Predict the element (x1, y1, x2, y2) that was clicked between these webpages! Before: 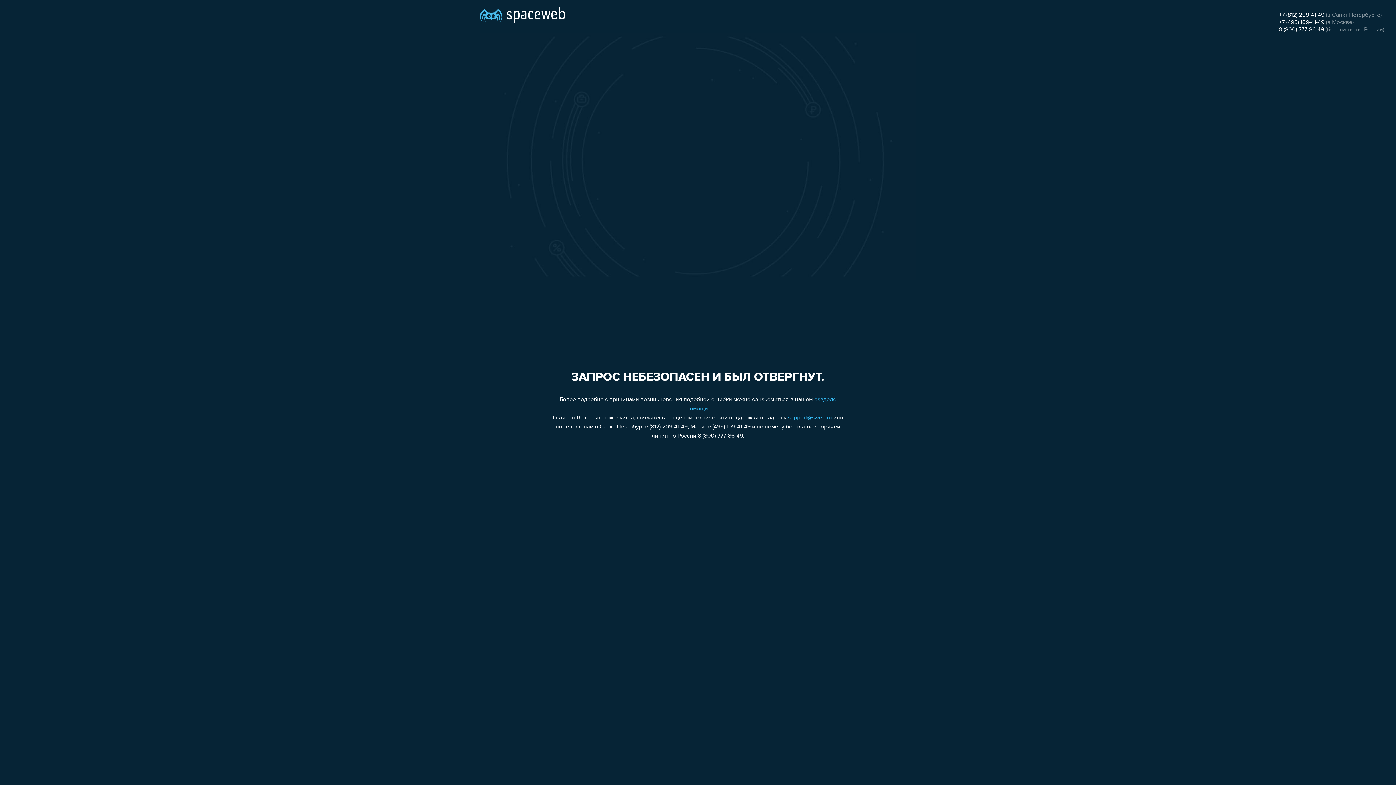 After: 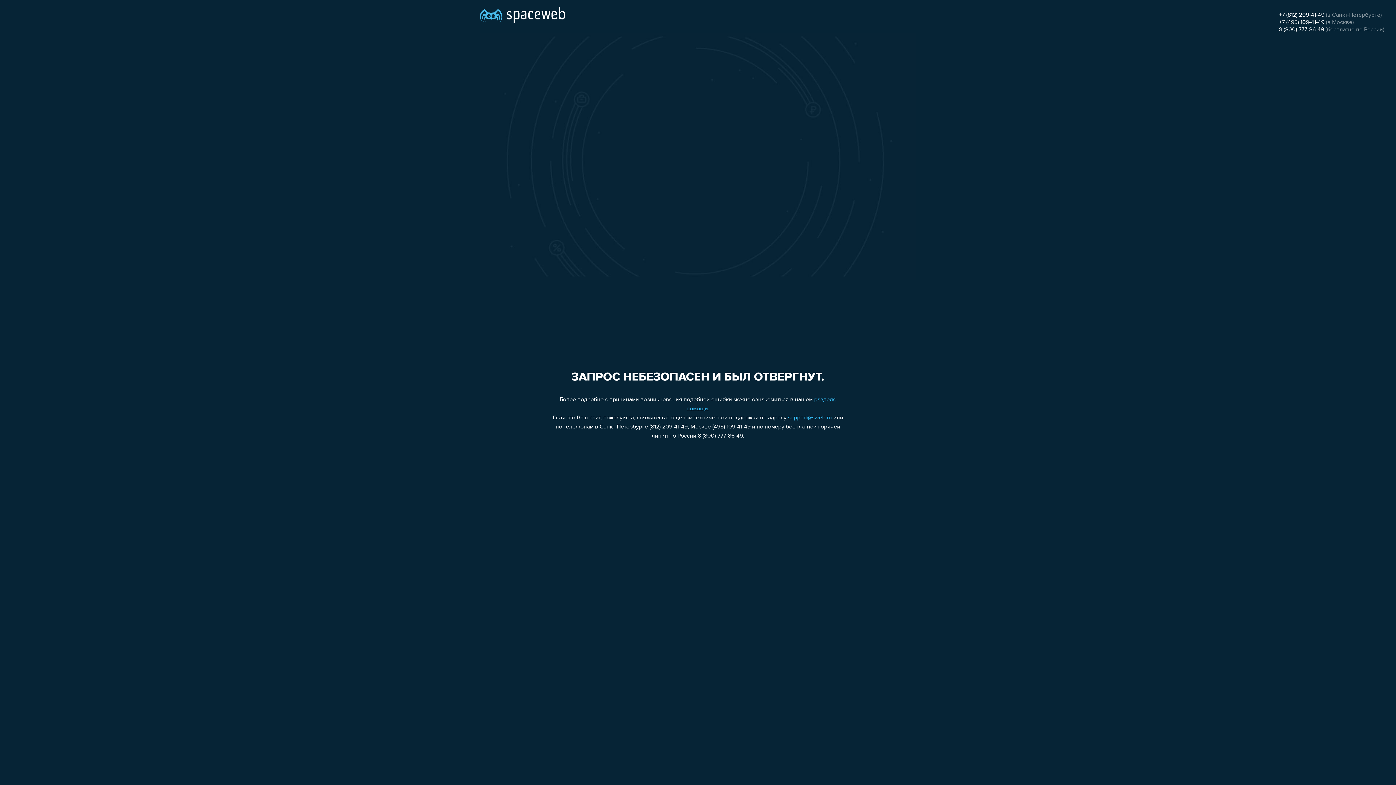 Action: label: +7 (495) 109-41-49 bbox: (1279, 19, 1324, 25)